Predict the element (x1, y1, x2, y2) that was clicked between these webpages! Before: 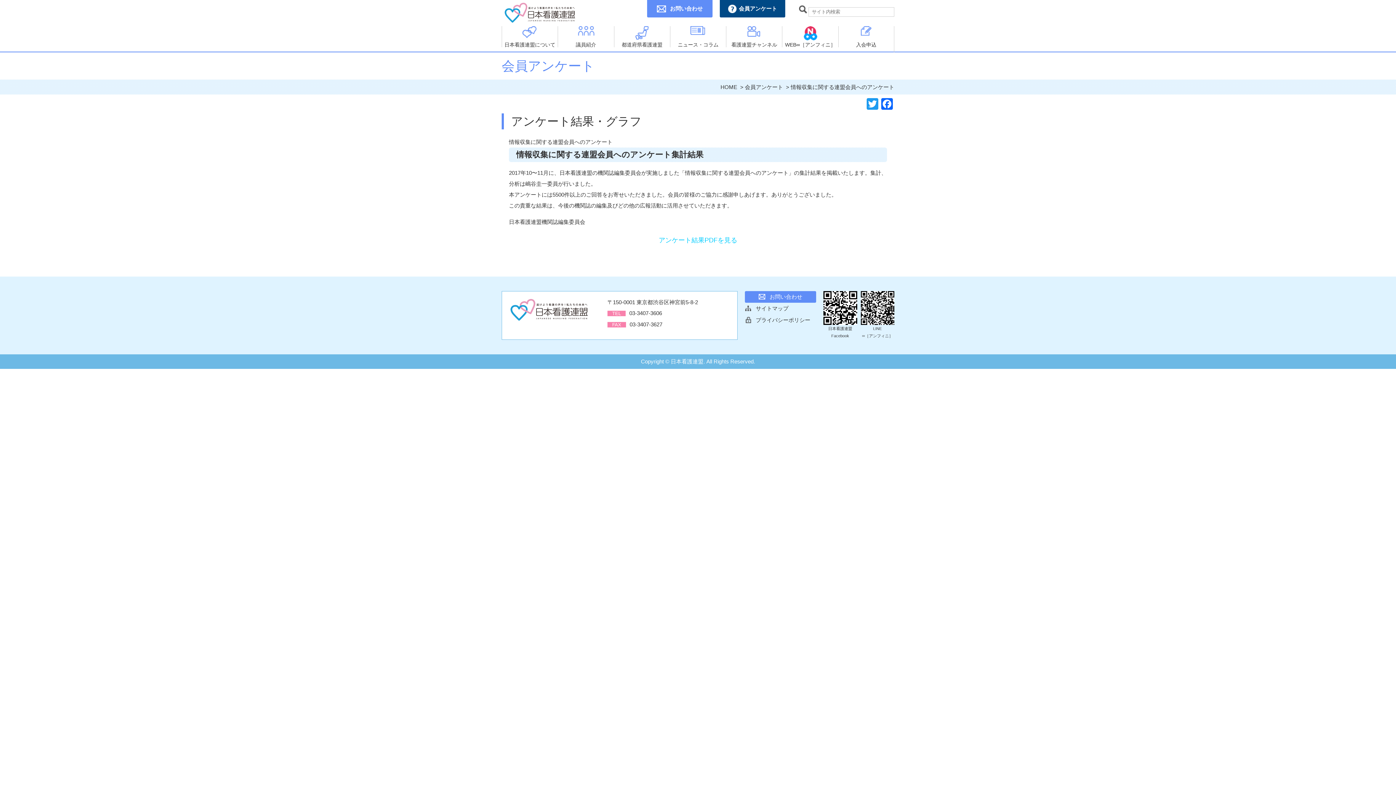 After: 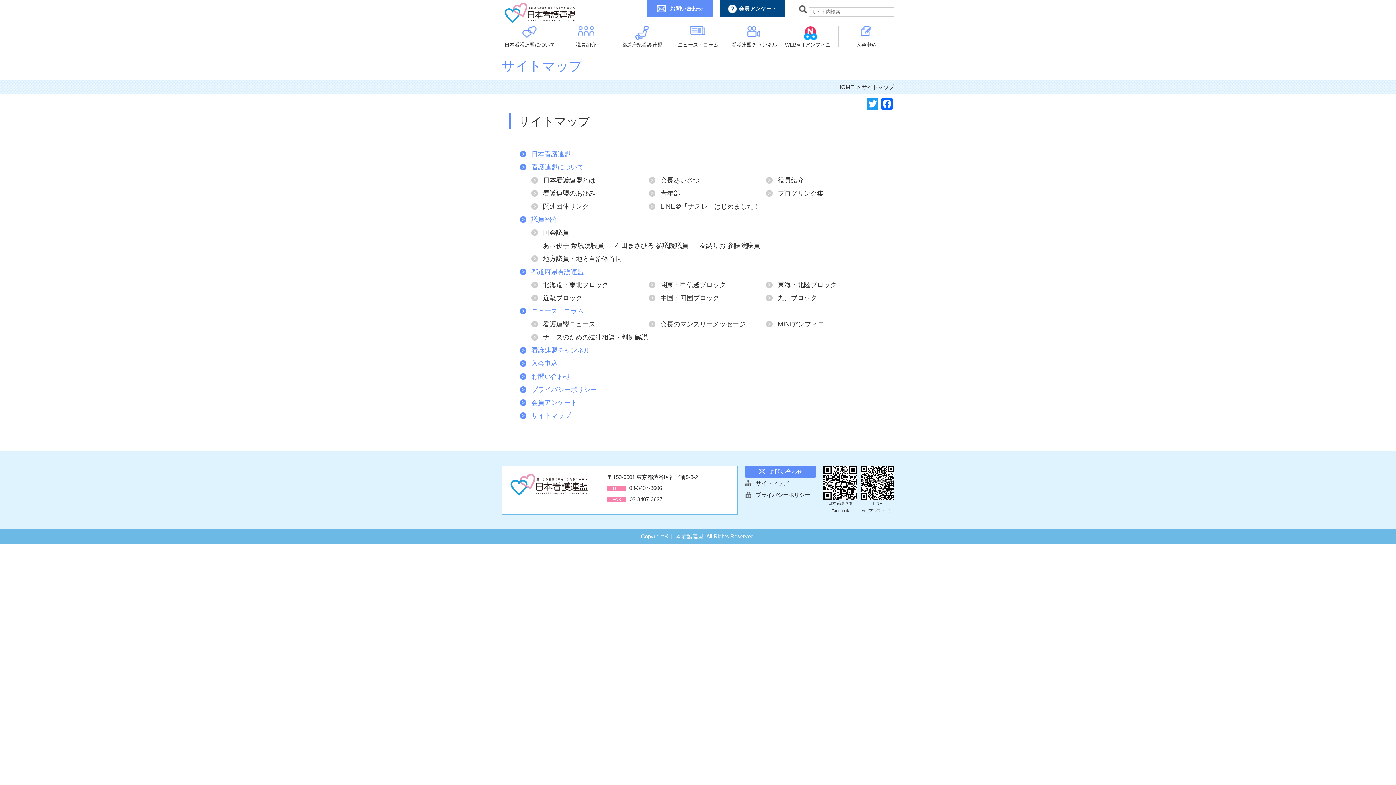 Action: bbox: (745, 305, 788, 311) label: サイトマップ